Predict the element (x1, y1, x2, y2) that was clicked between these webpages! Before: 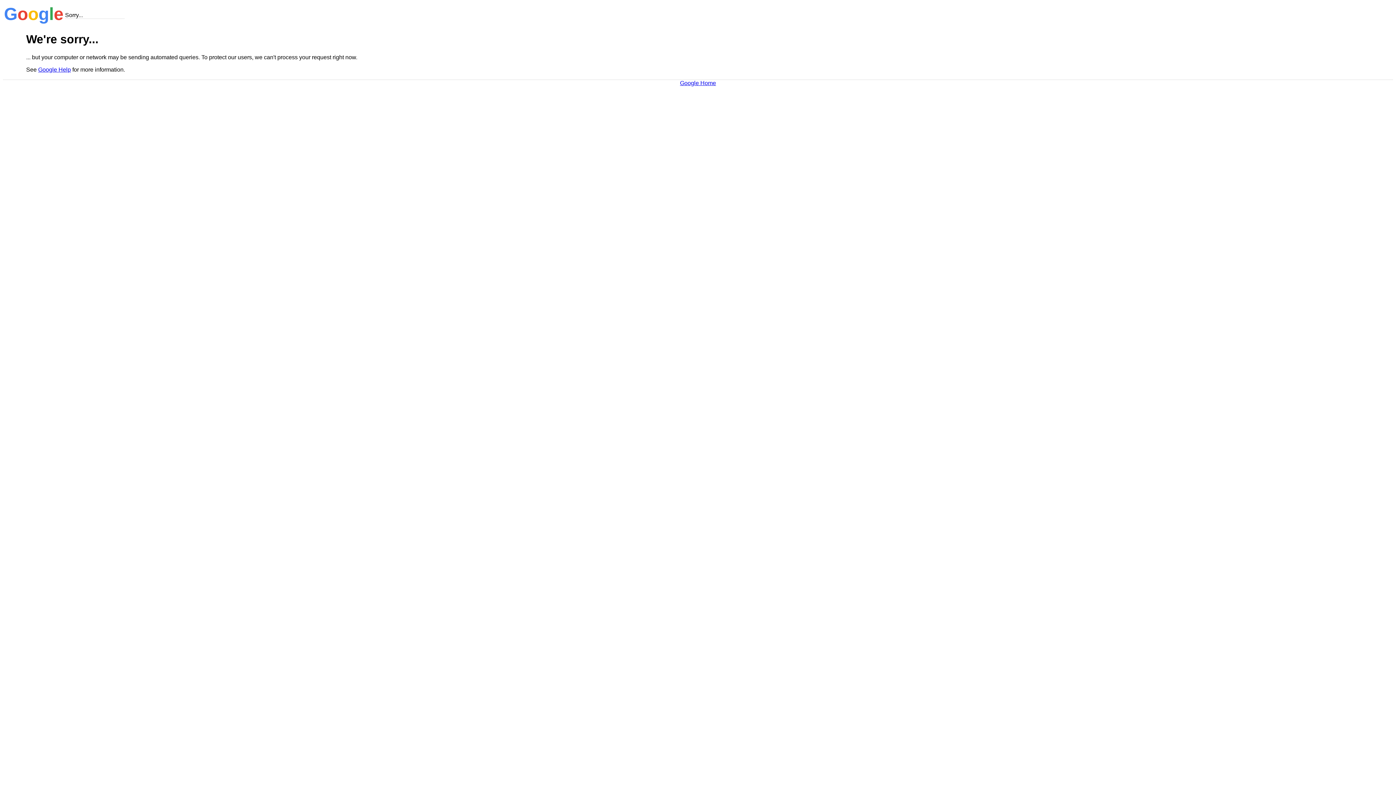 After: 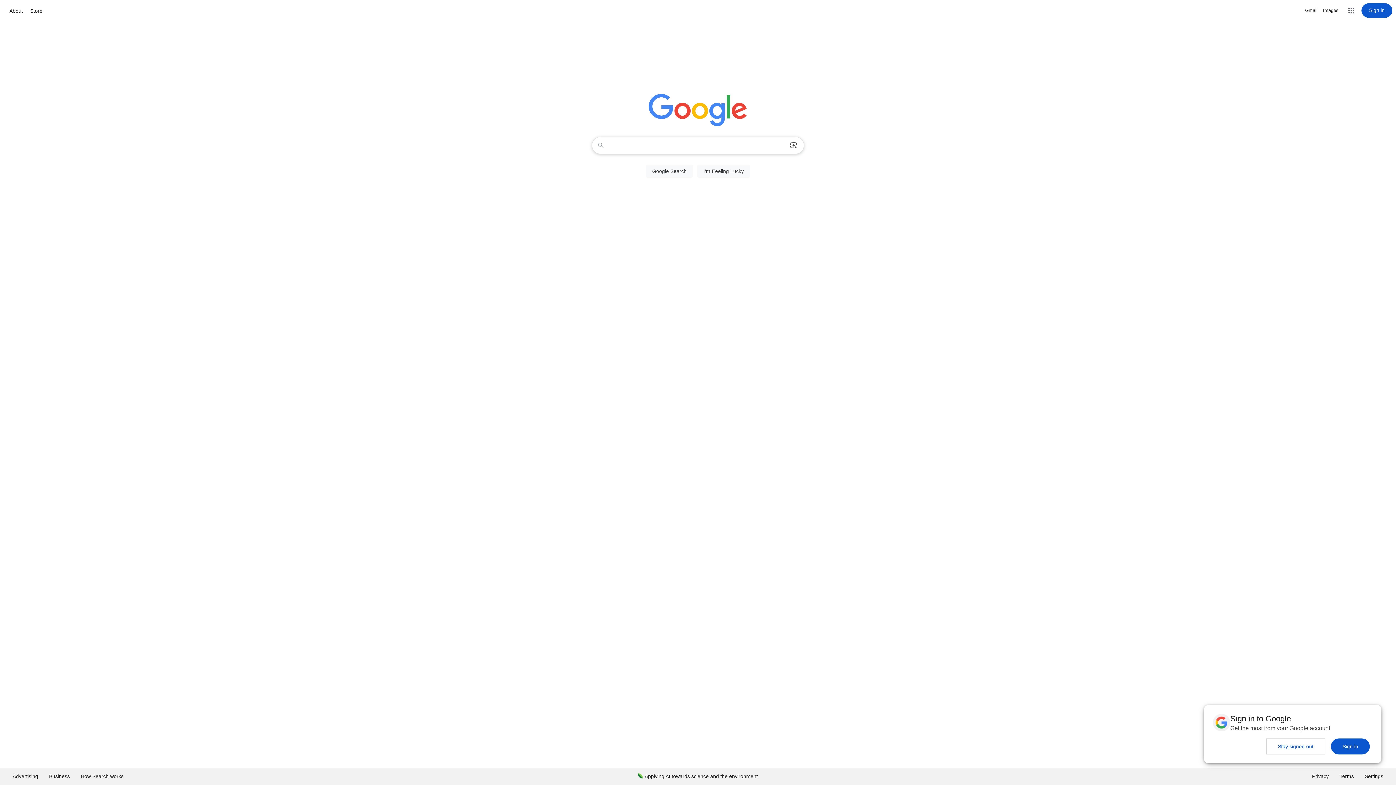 Action: label: Google Home bbox: (680, 79, 716, 86)